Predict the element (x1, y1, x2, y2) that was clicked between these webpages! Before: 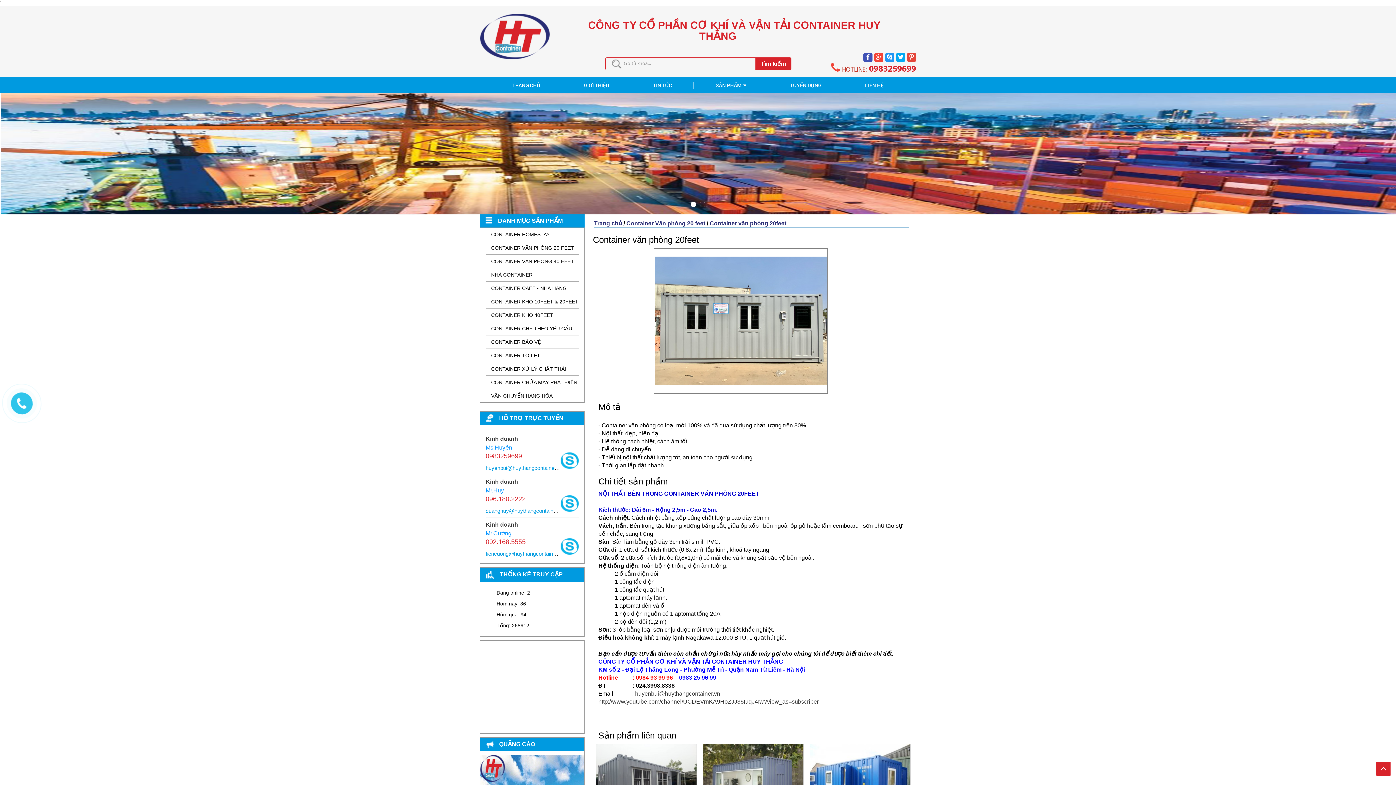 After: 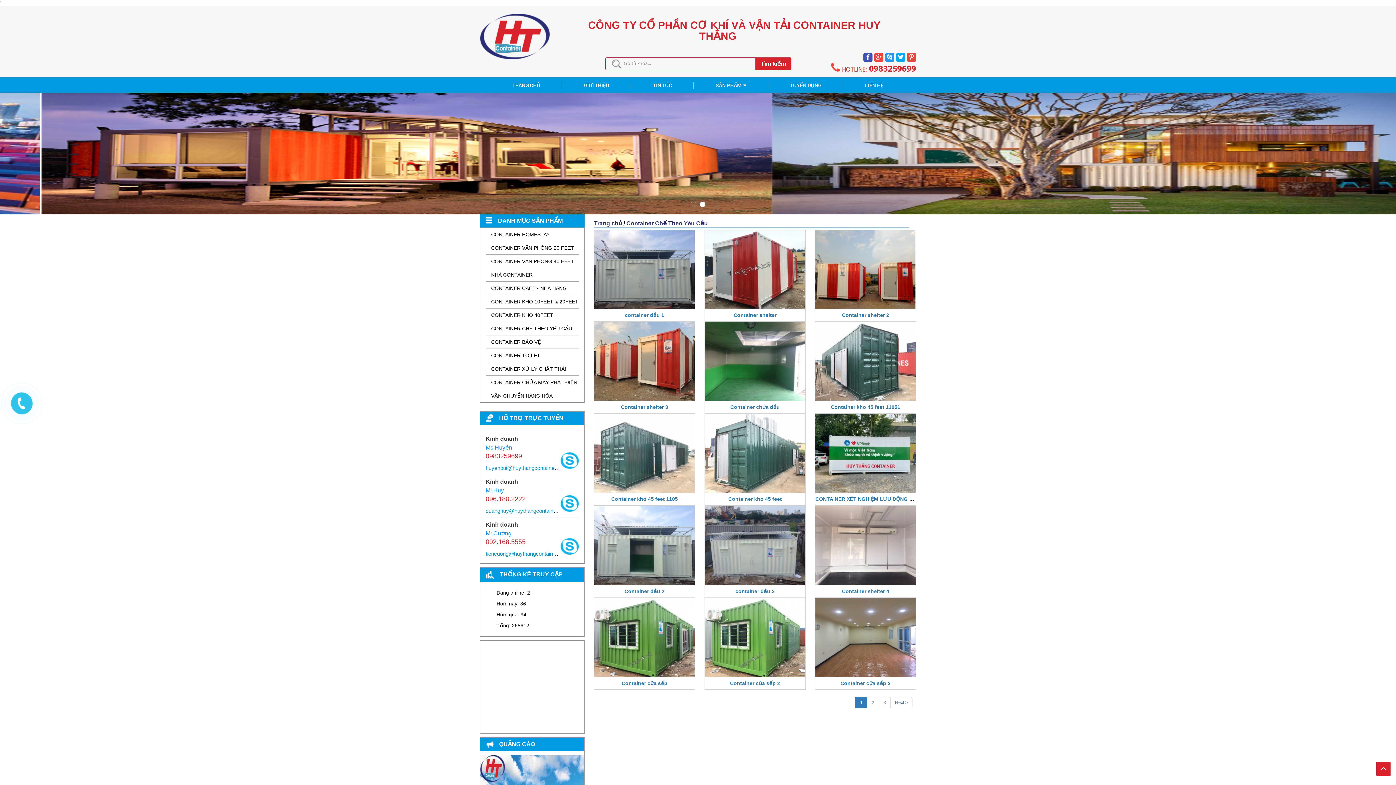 Action: bbox: (485, 322, 578, 335) label: CONTAINER CHẾ THEO YÊU CẦU